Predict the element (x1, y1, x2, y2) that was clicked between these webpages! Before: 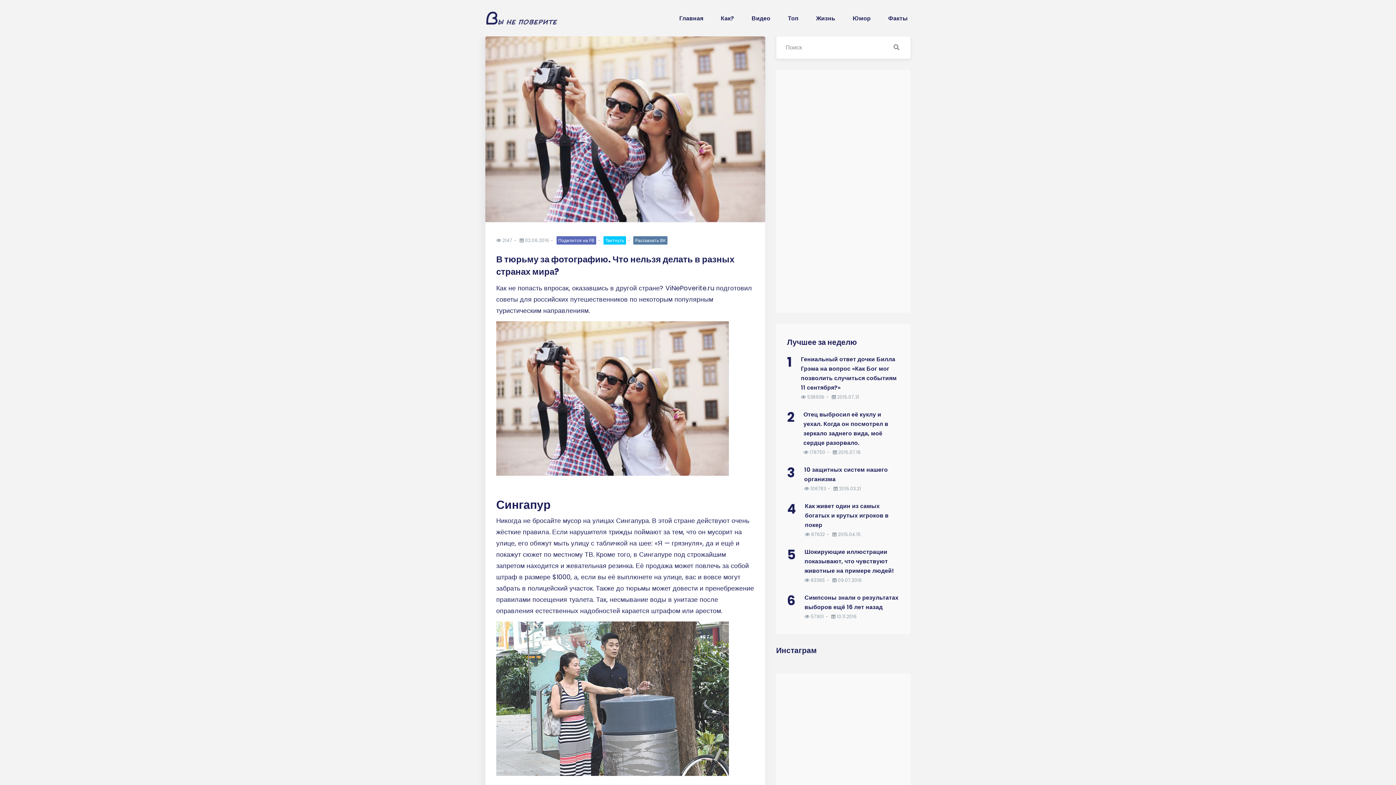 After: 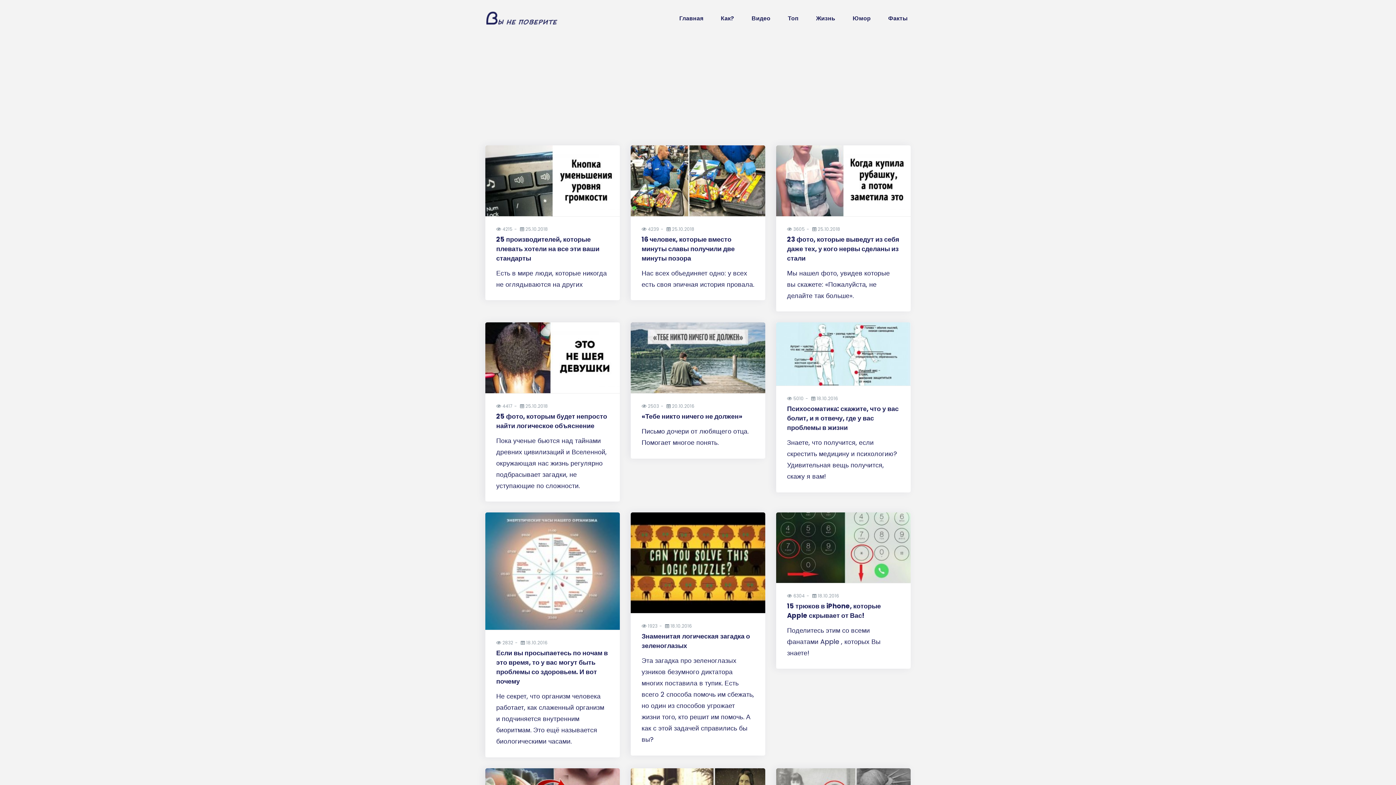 Action: bbox: (850, 1, 873, 35) label: Юмор